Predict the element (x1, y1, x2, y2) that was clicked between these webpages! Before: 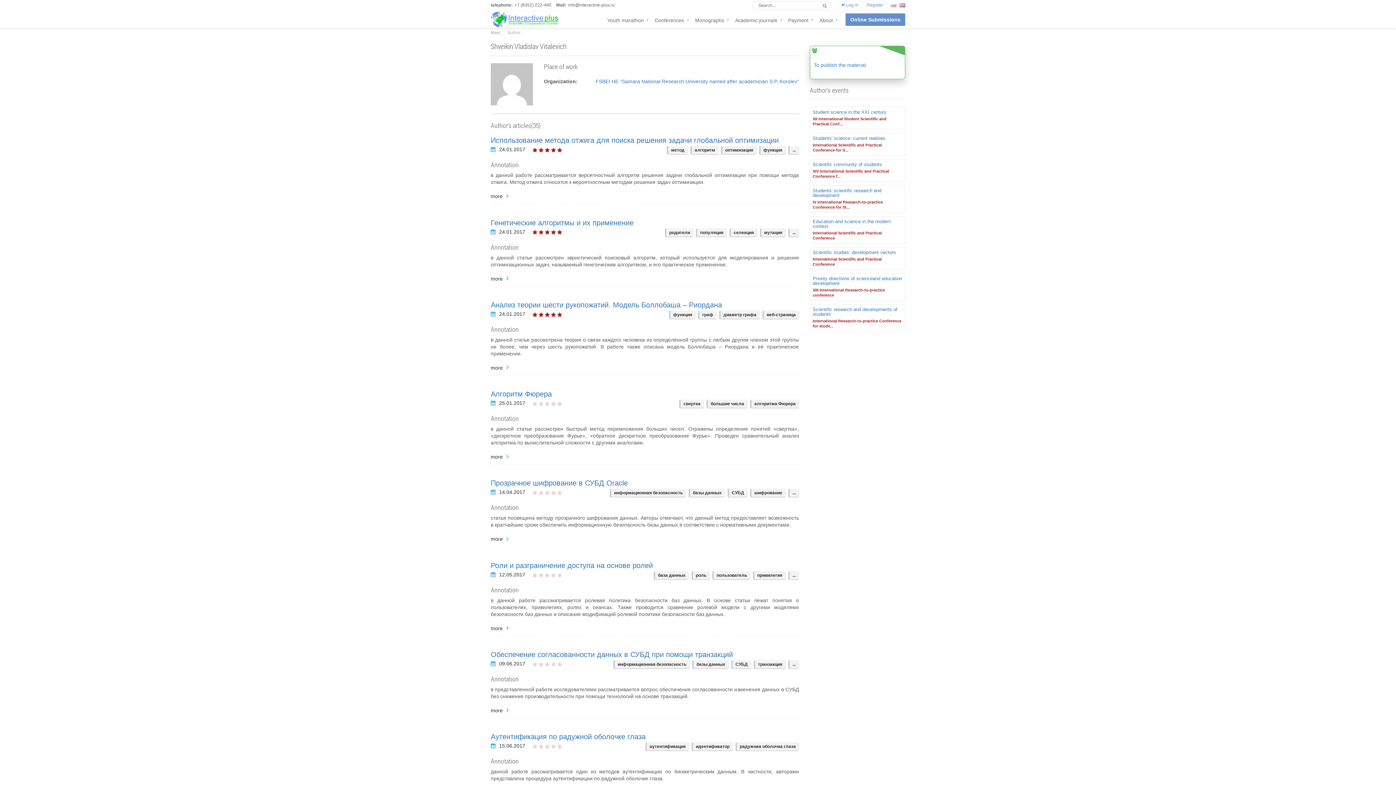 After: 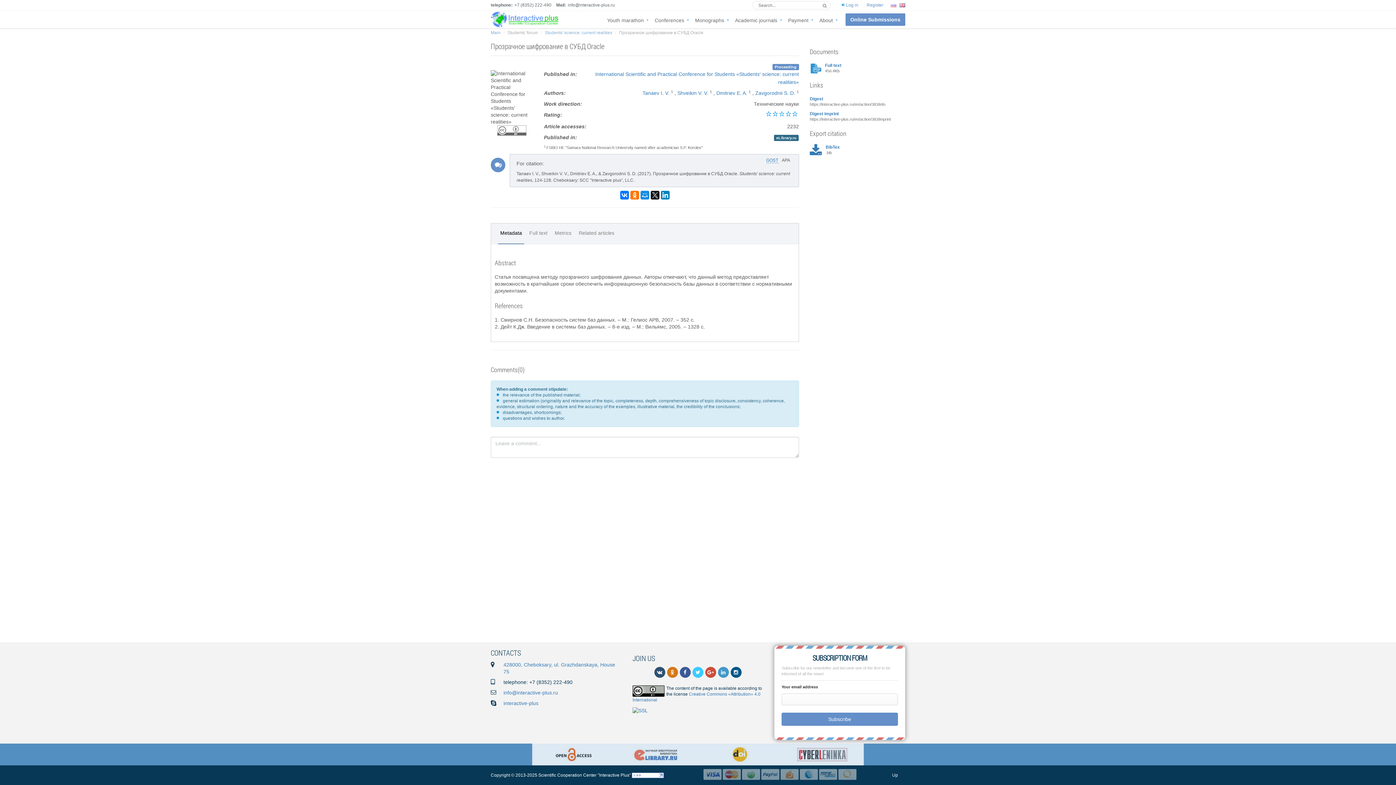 Action: bbox: (490, 536, 508, 543) label: more